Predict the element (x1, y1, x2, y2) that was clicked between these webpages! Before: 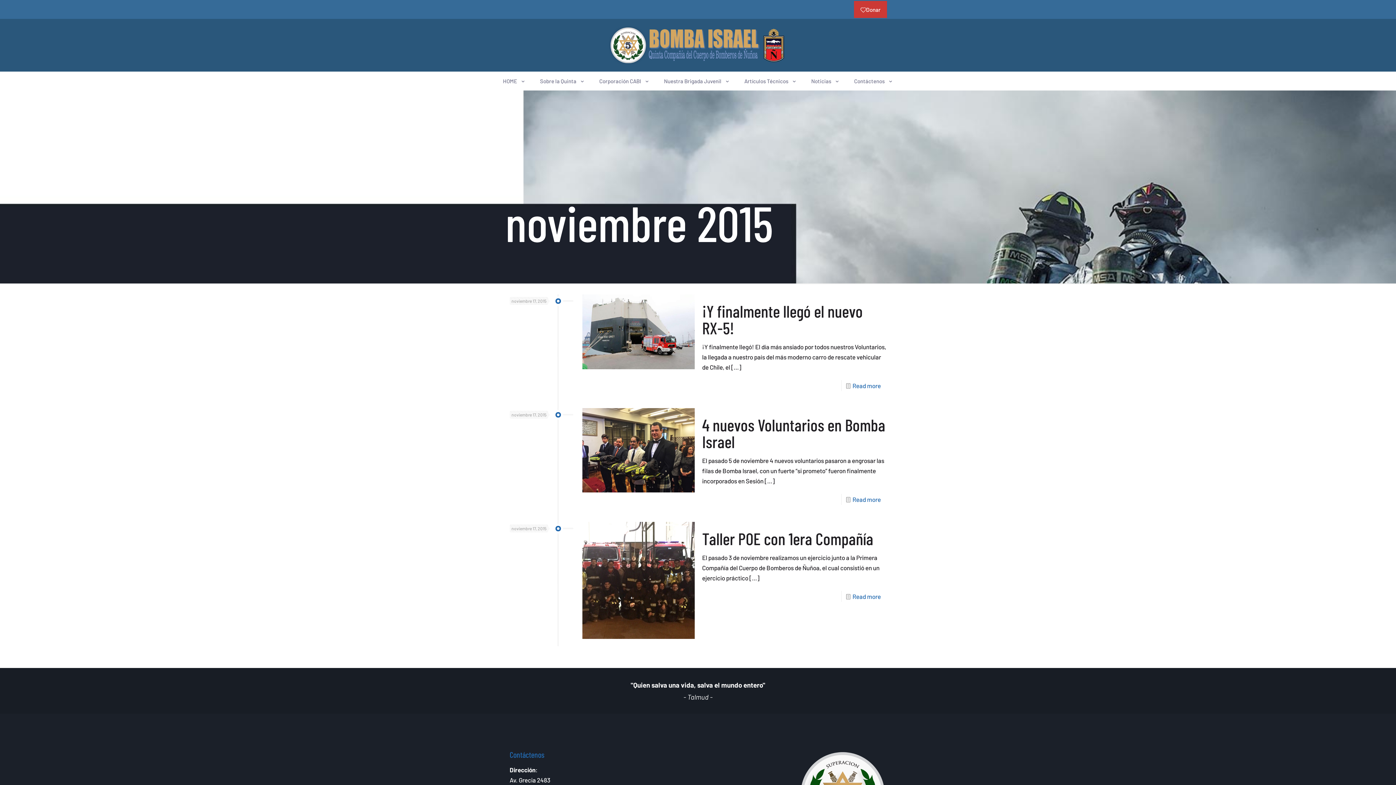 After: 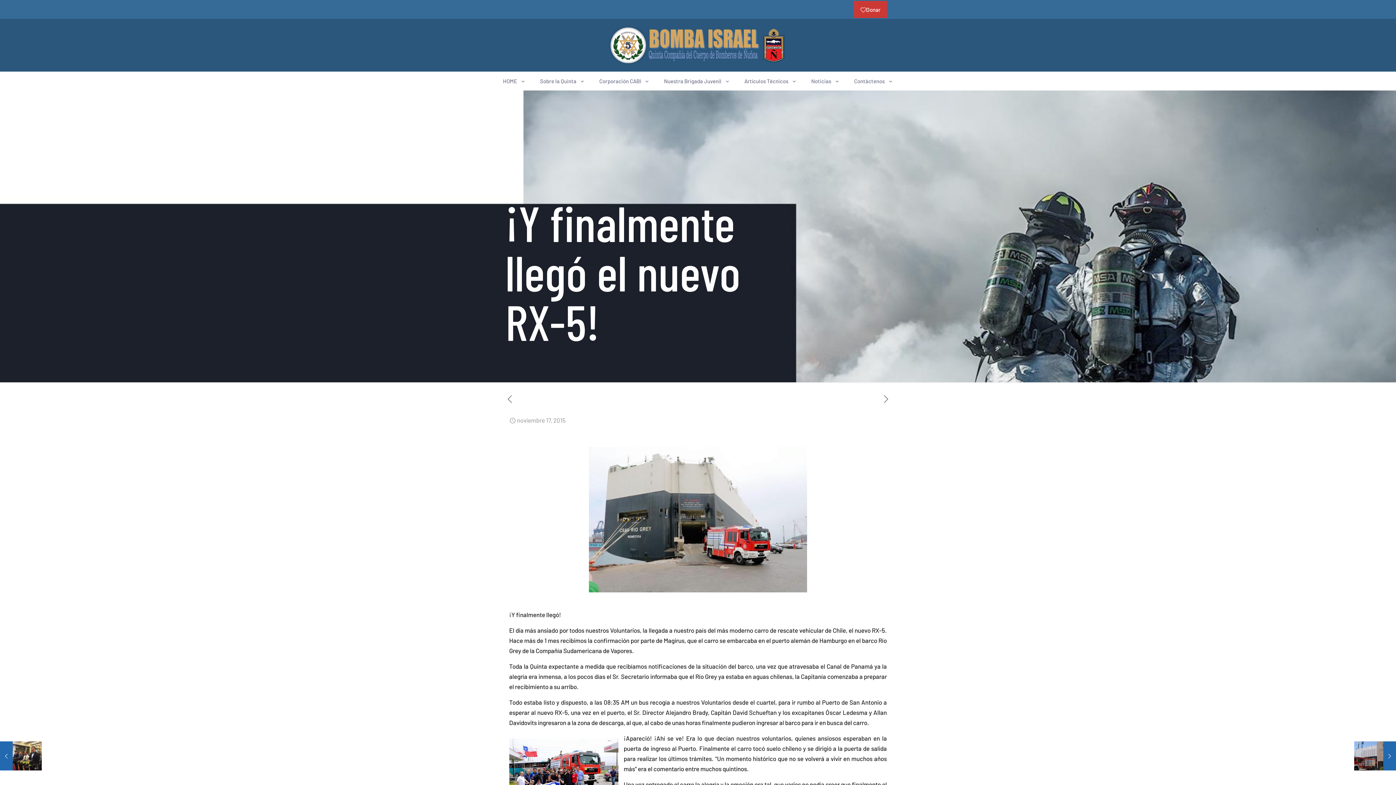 Action: label: Read more bbox: (852, 382, 881, 389)